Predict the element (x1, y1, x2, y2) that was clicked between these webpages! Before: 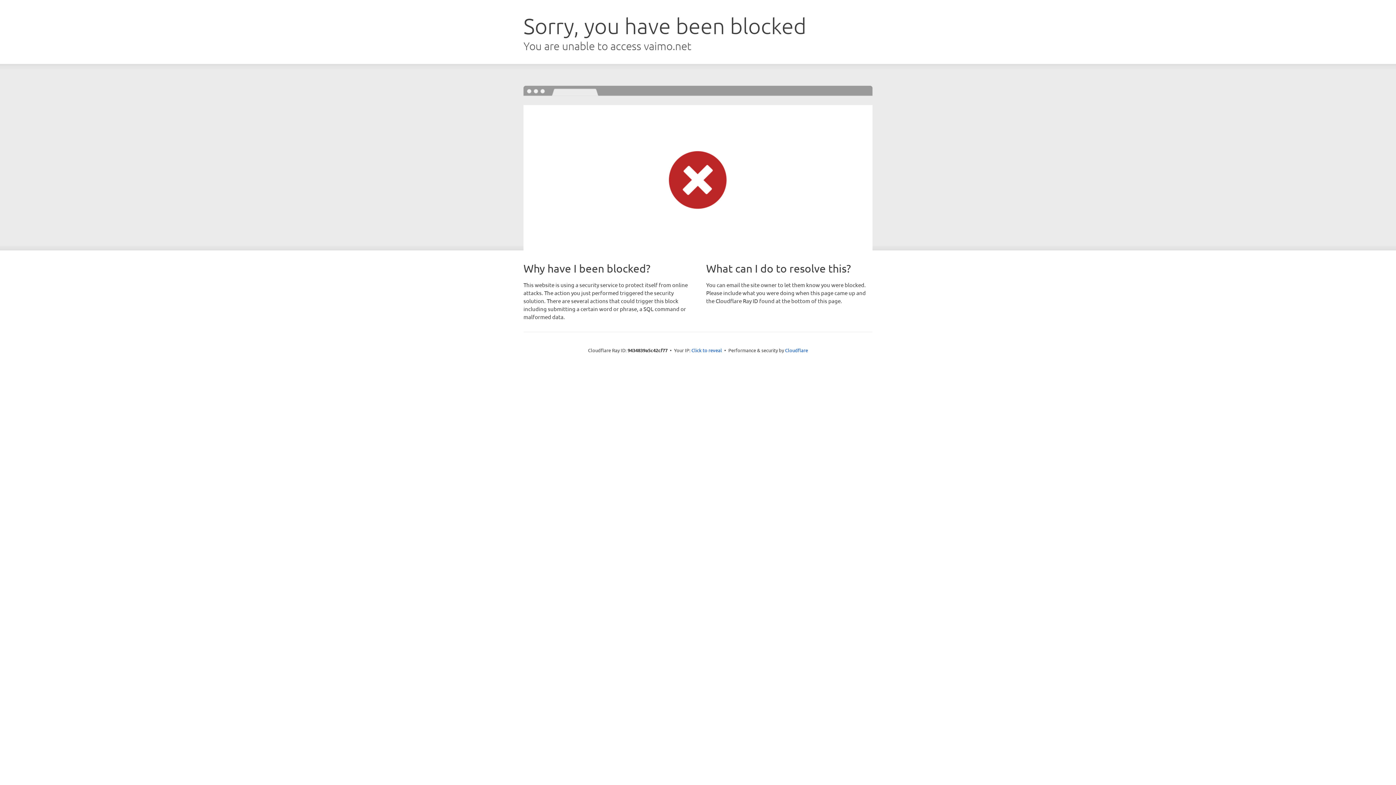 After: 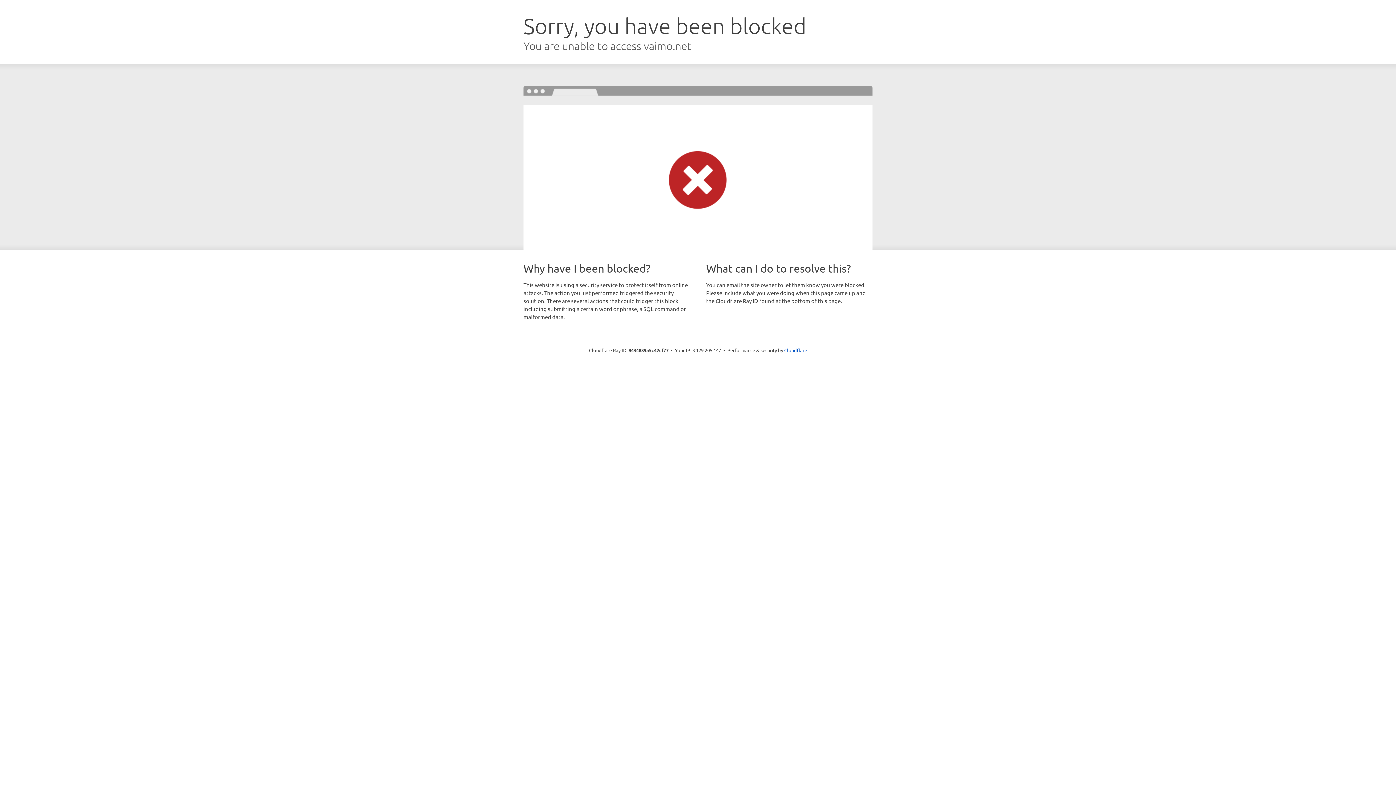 Action: label: Click to reveal bbox: (691, 346, 722, 353)